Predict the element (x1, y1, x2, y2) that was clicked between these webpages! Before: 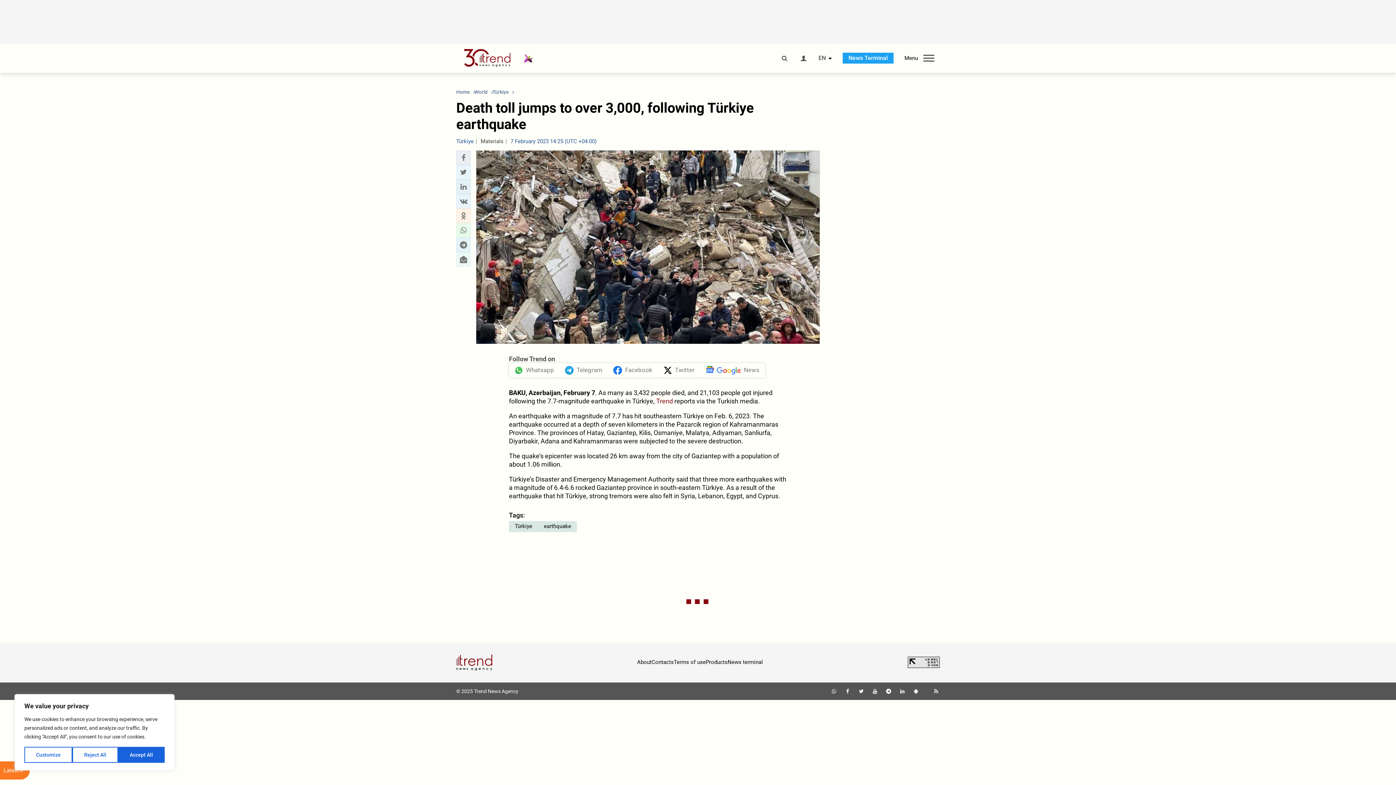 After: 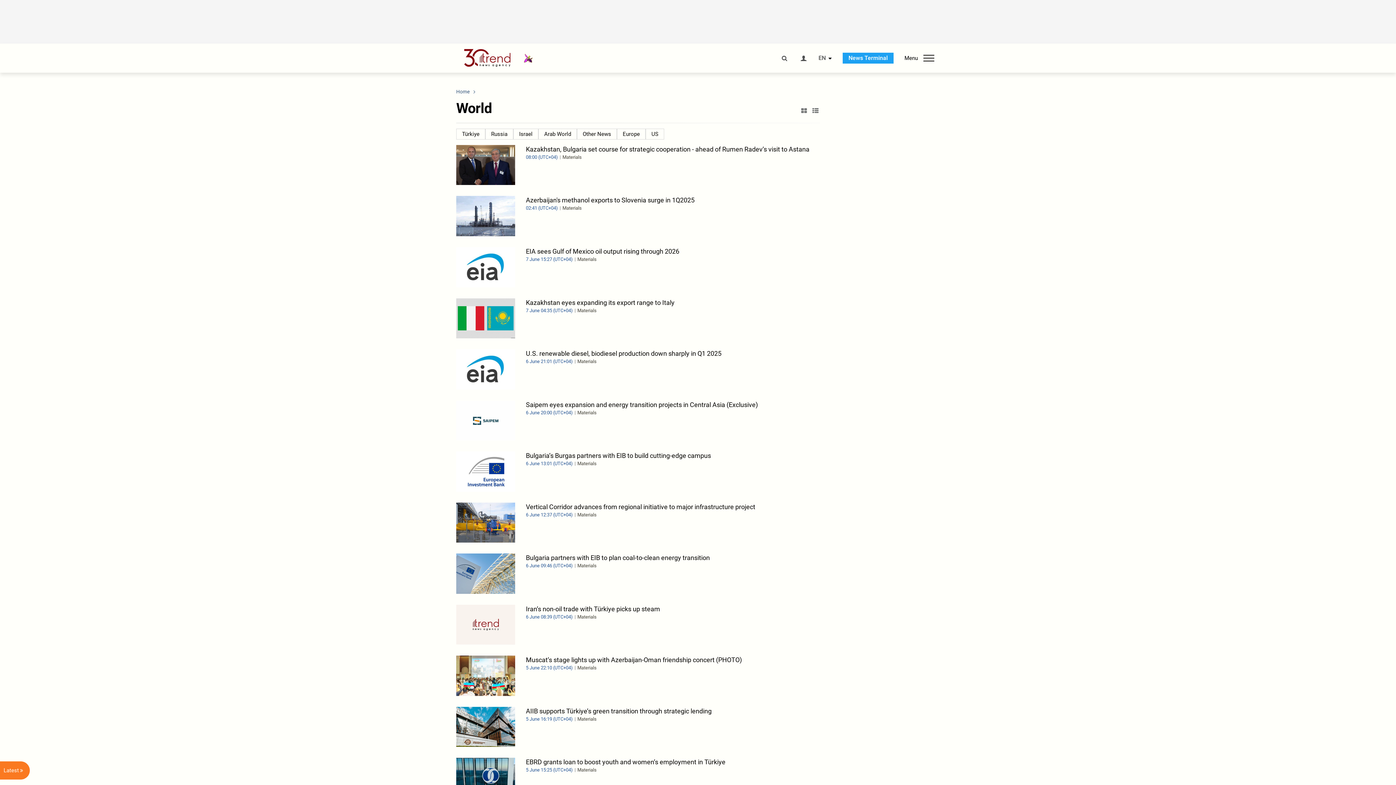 Action: label: World bbox: (474, 88, 487, 95)